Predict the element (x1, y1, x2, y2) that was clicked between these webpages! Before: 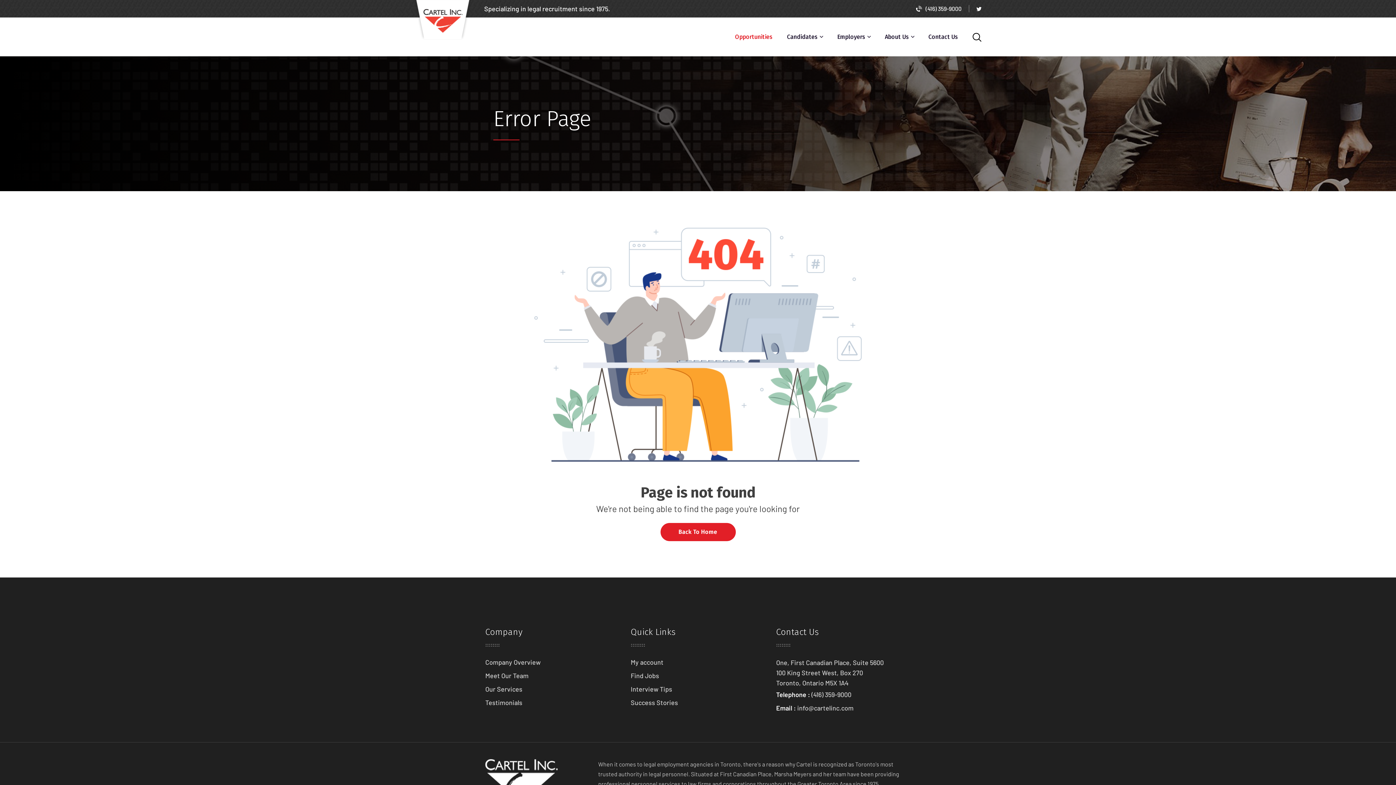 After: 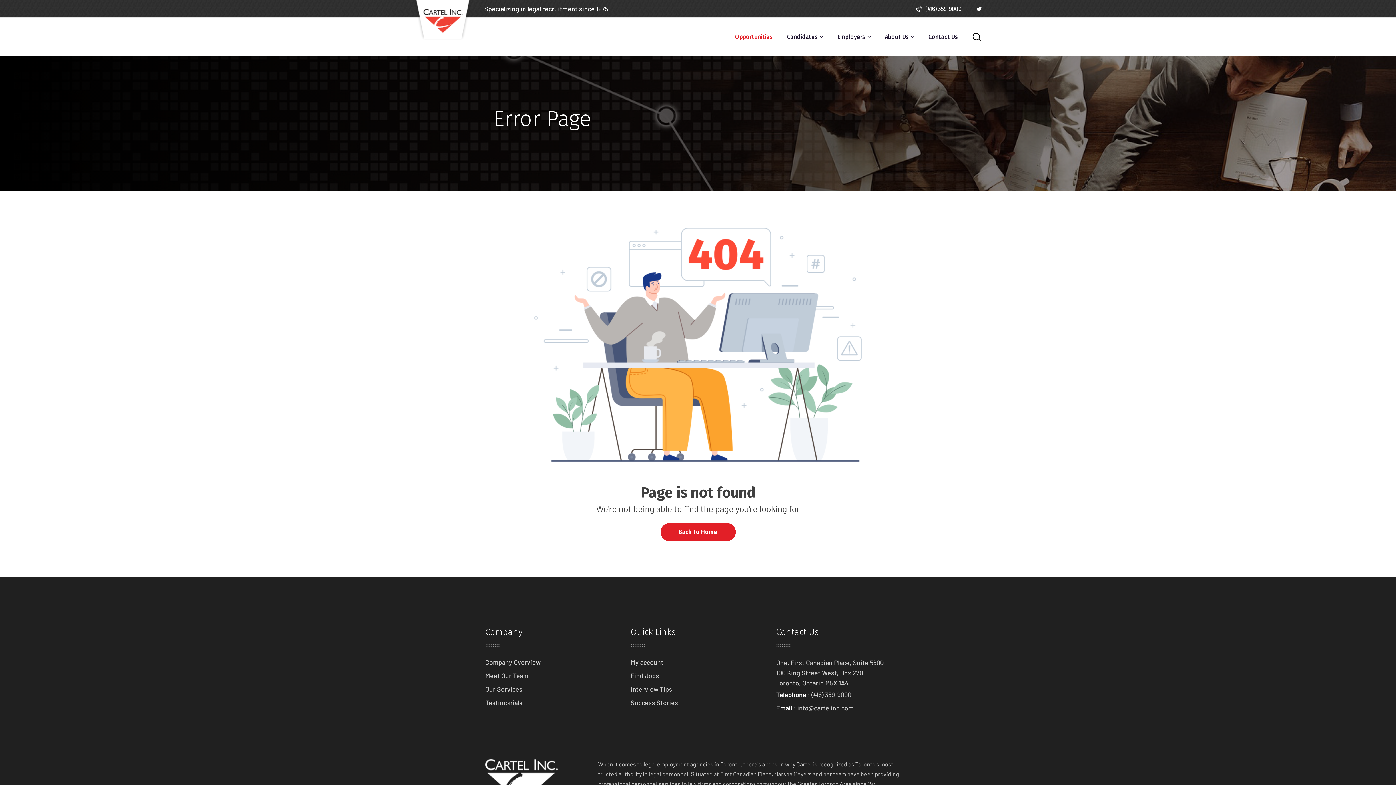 Action: bbox: (797, 704, 853, 712) label: info@cartelinc.com